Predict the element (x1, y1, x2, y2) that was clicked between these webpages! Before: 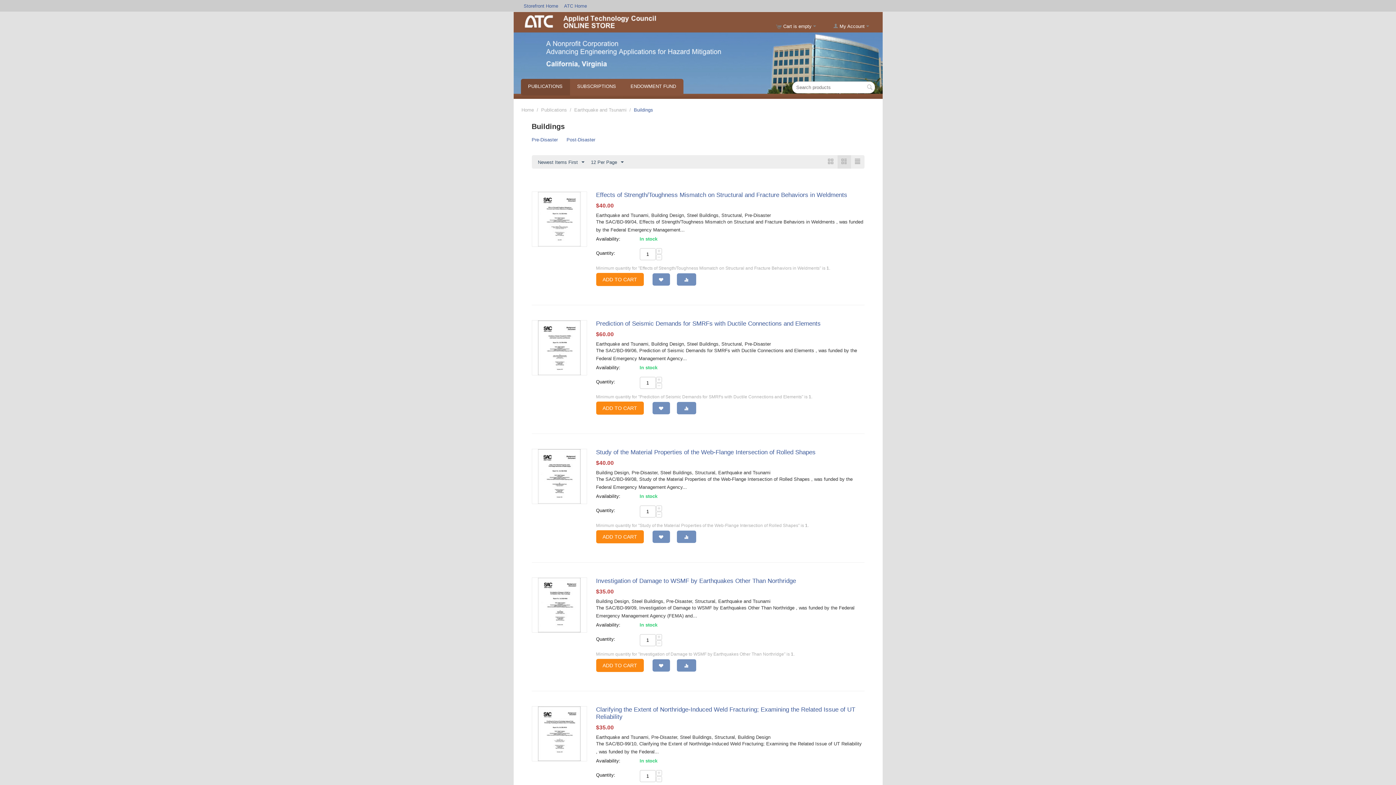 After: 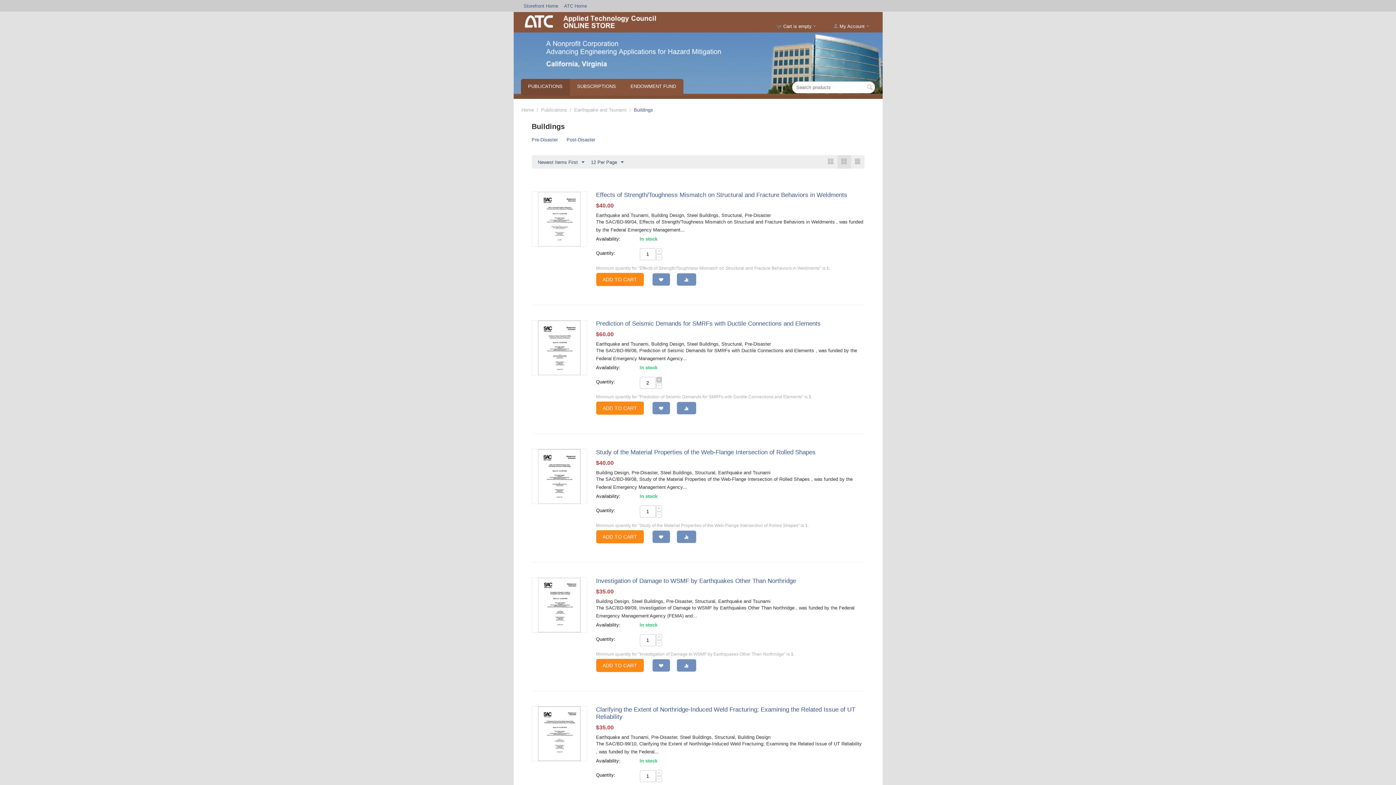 Action: label: + bbox: (656, 377, 662, 382)